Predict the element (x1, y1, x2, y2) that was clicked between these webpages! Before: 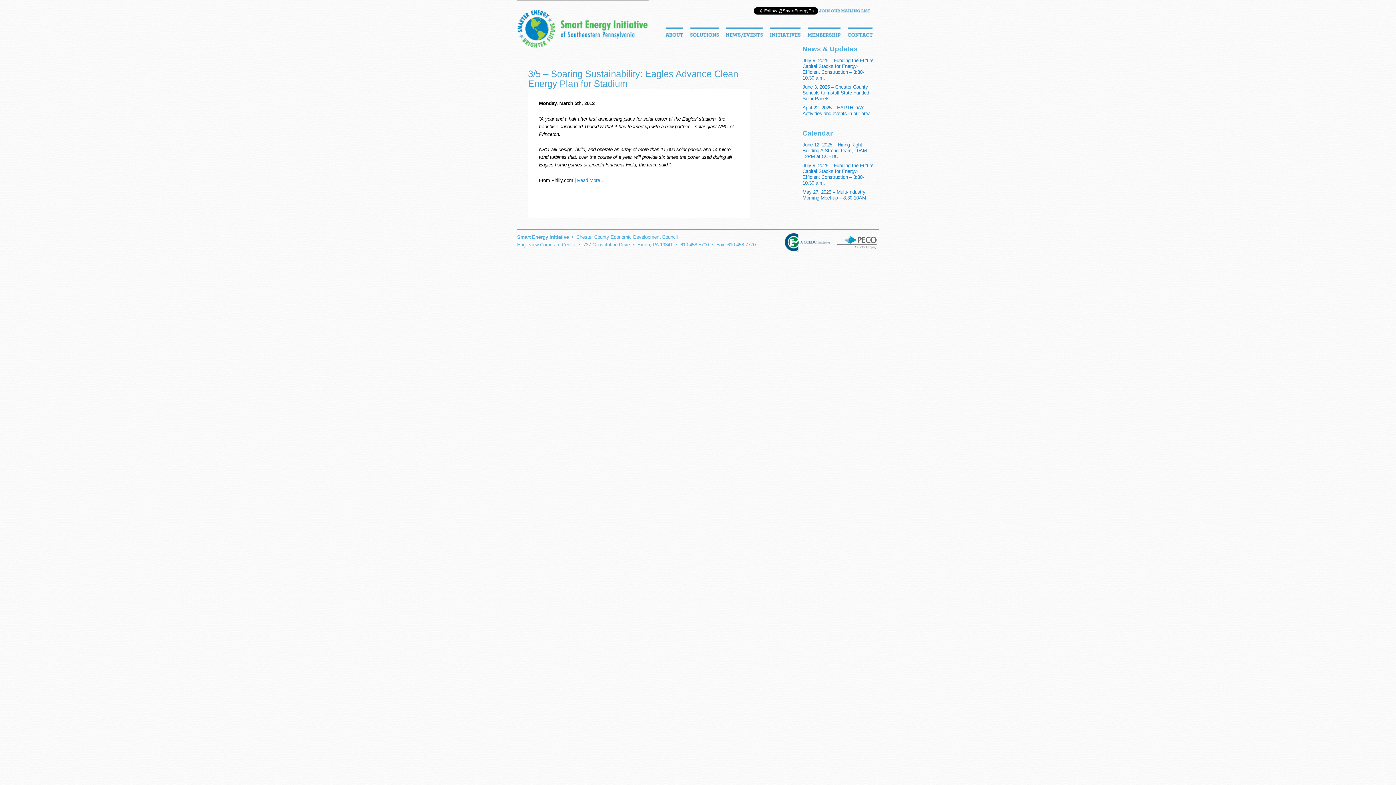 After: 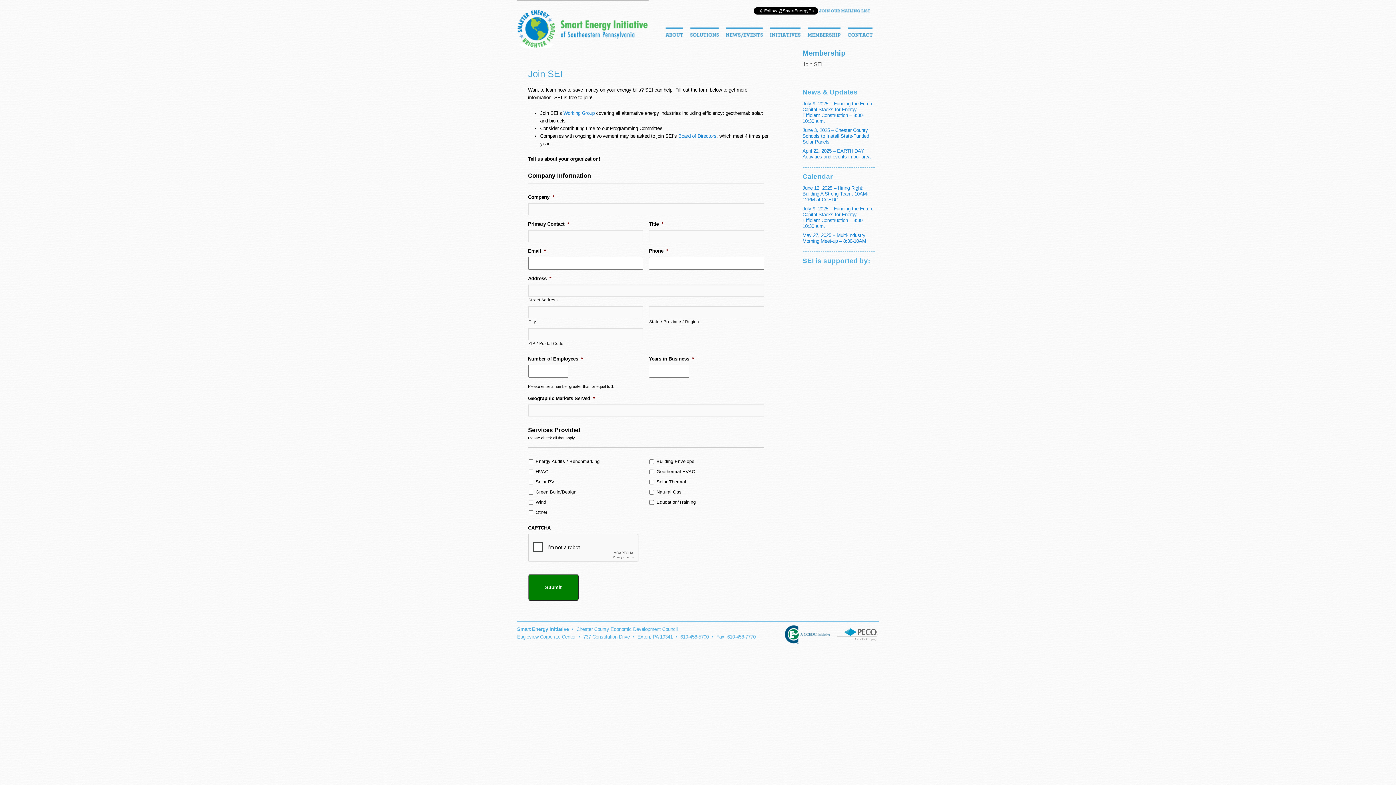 Action: bbox: (806, 38, 842, 44)